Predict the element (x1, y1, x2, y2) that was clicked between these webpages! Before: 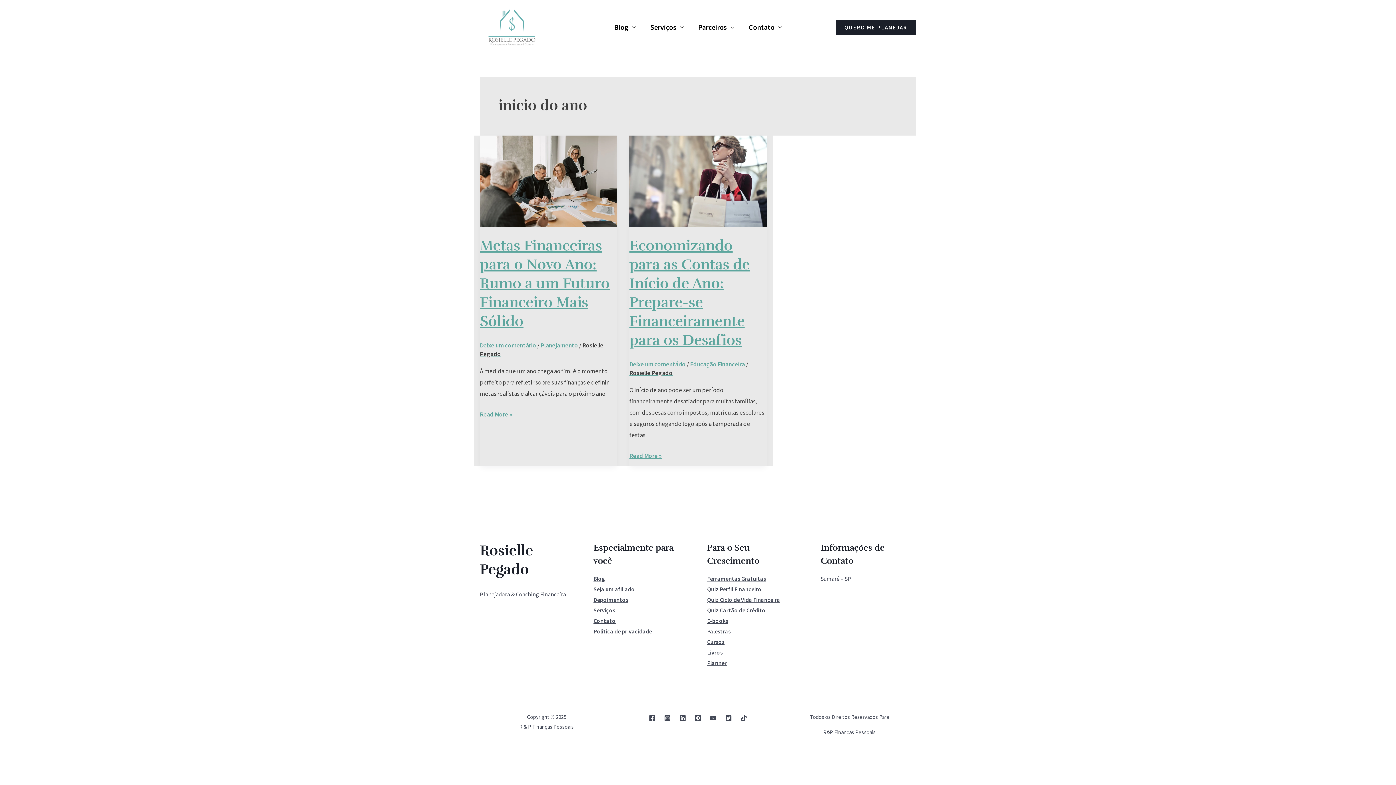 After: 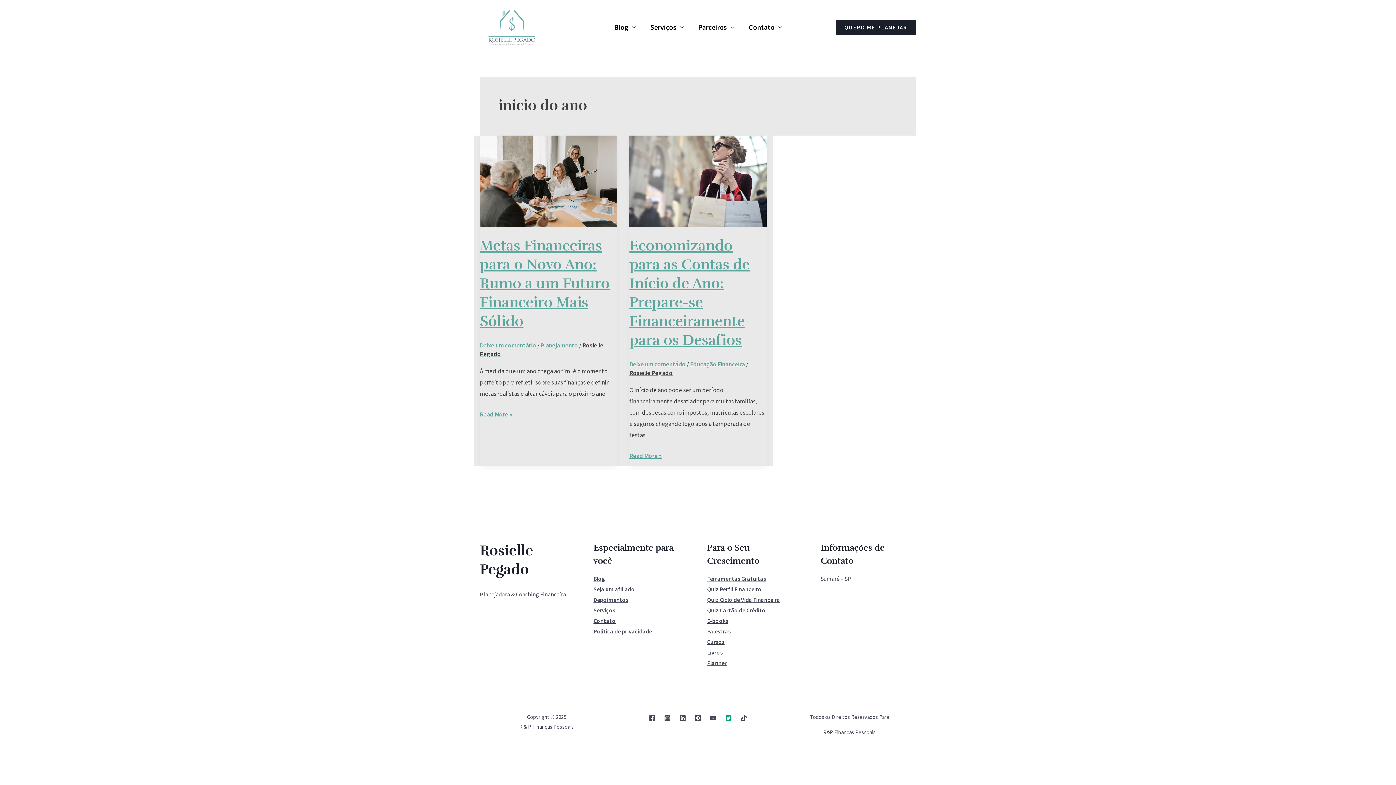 Action: label: Twitter bbox: (725, 715, 731, 721)